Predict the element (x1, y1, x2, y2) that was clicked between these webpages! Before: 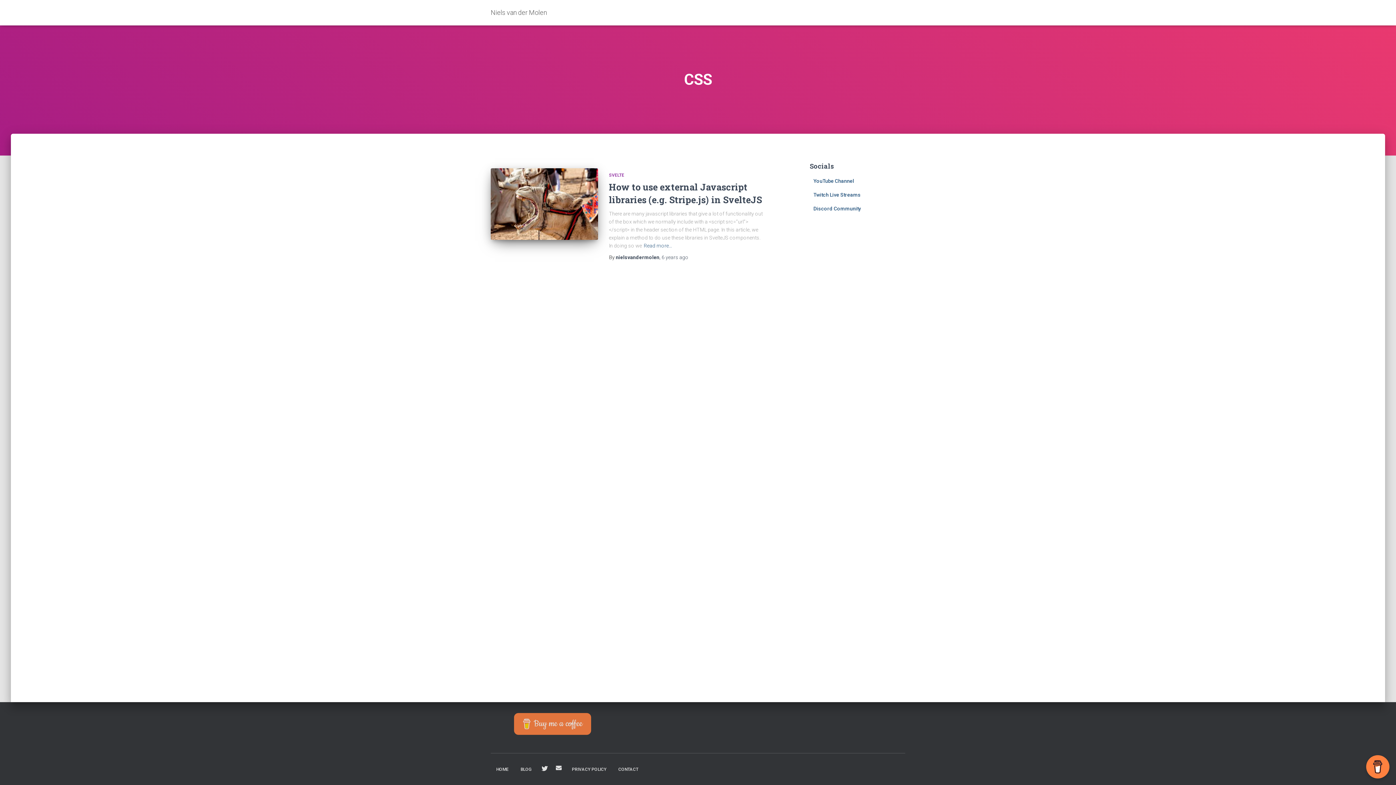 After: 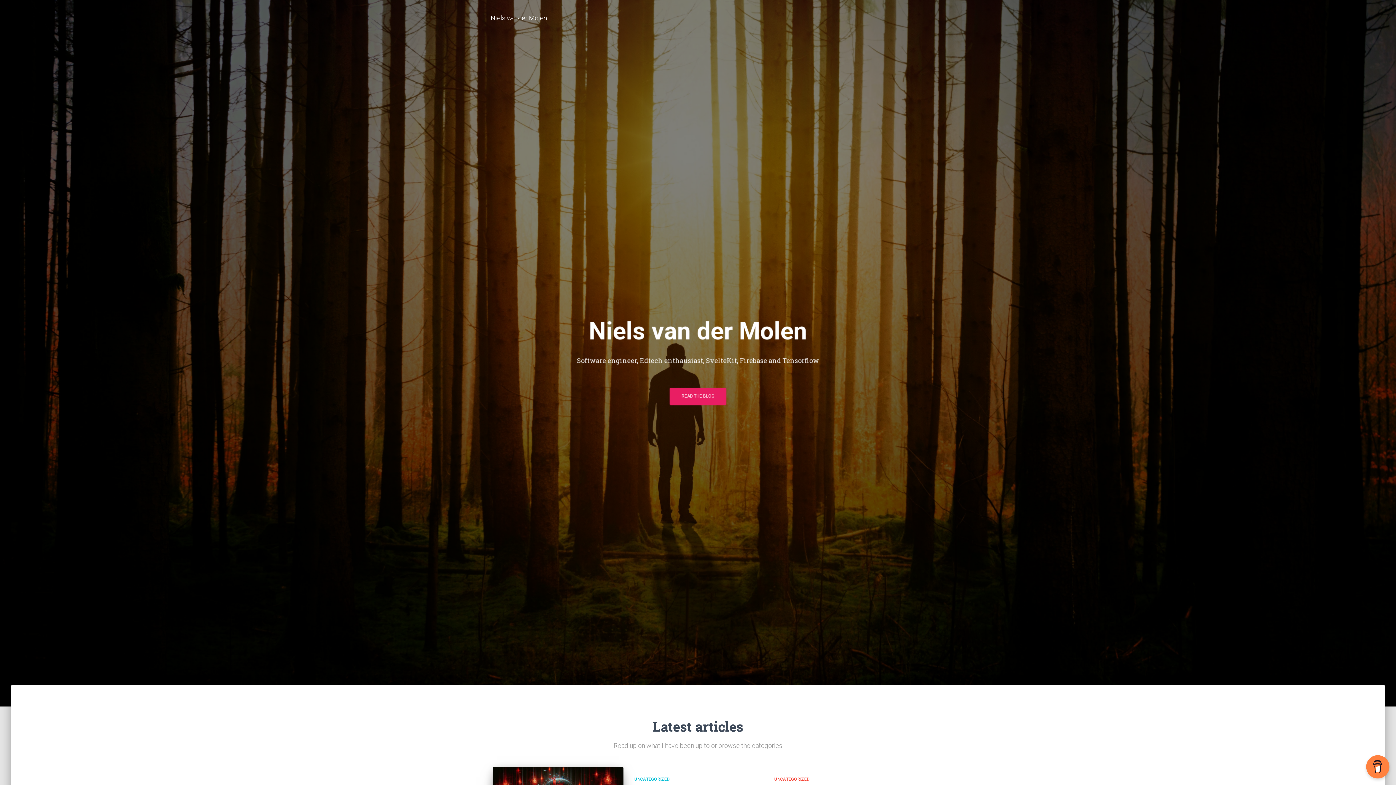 Action: label: Niels van der Molen bbox: (485, 3, 552, 21)